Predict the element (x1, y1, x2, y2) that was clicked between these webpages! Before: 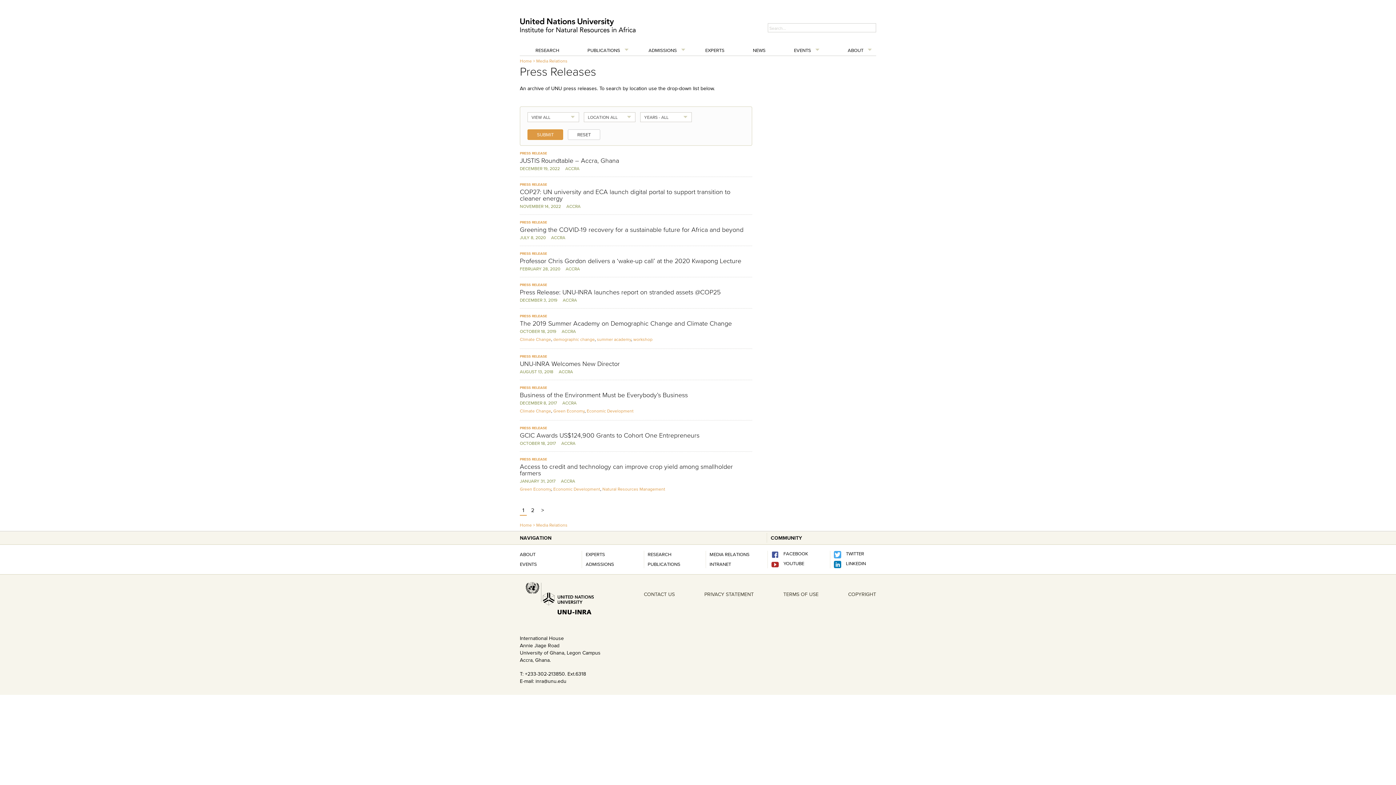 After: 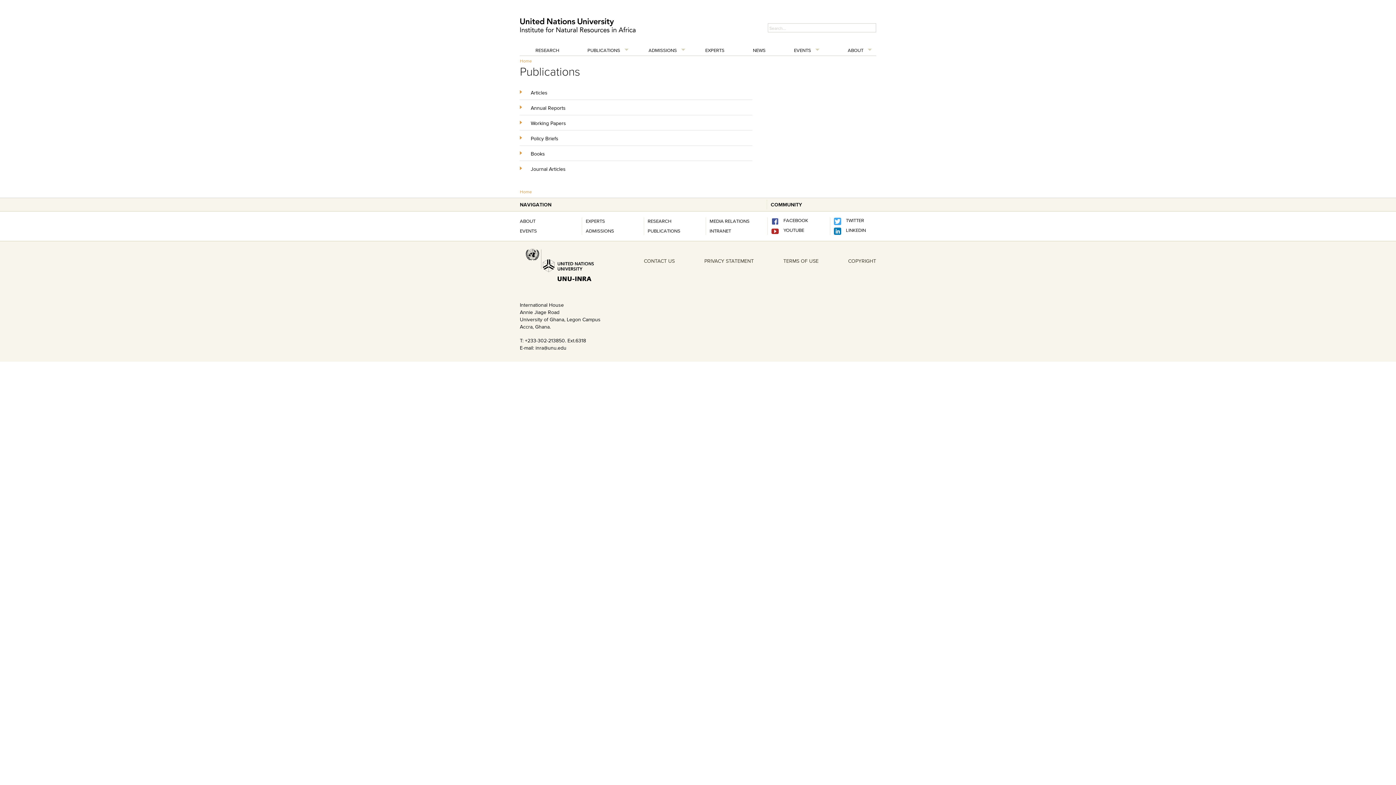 Action: label: PUBLICATIONS bbox: (647, 561, 690, 568)